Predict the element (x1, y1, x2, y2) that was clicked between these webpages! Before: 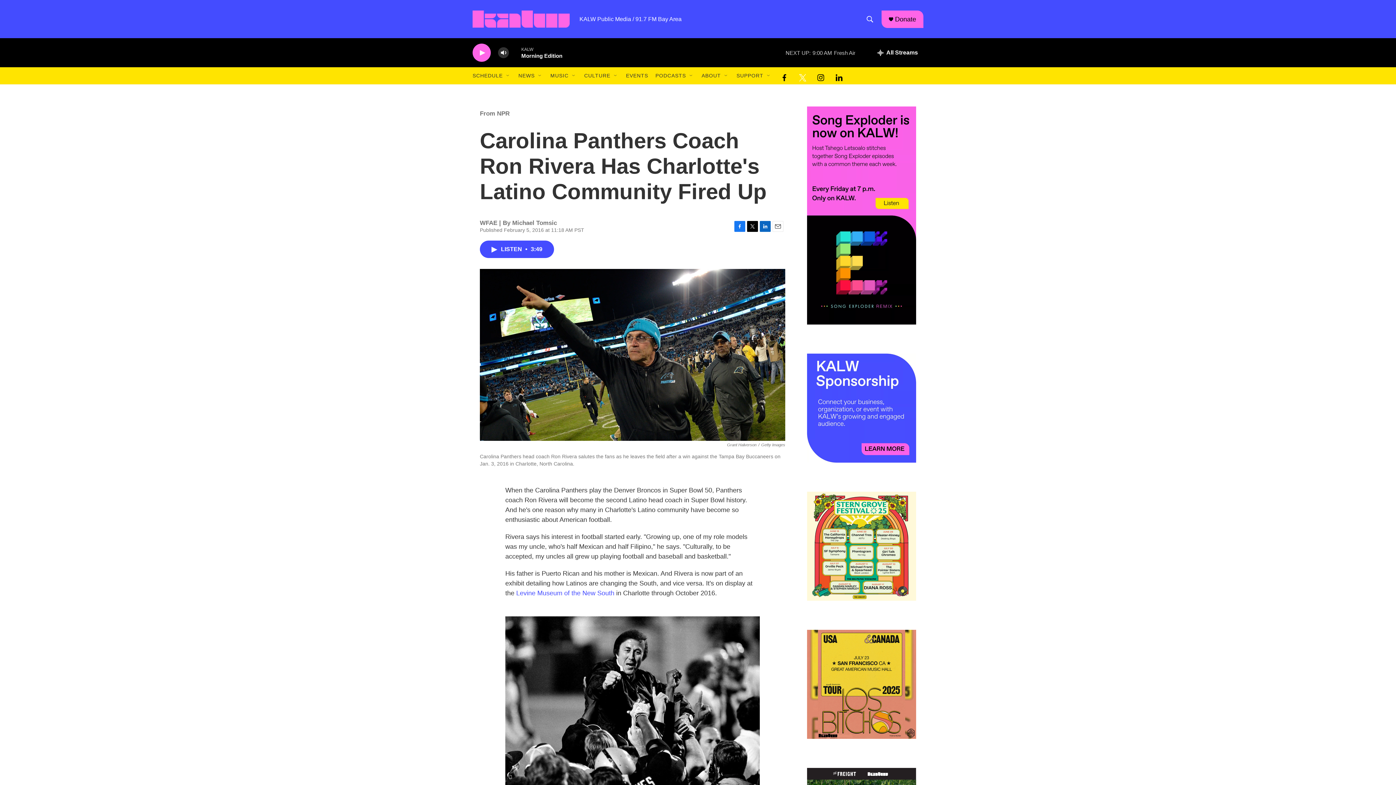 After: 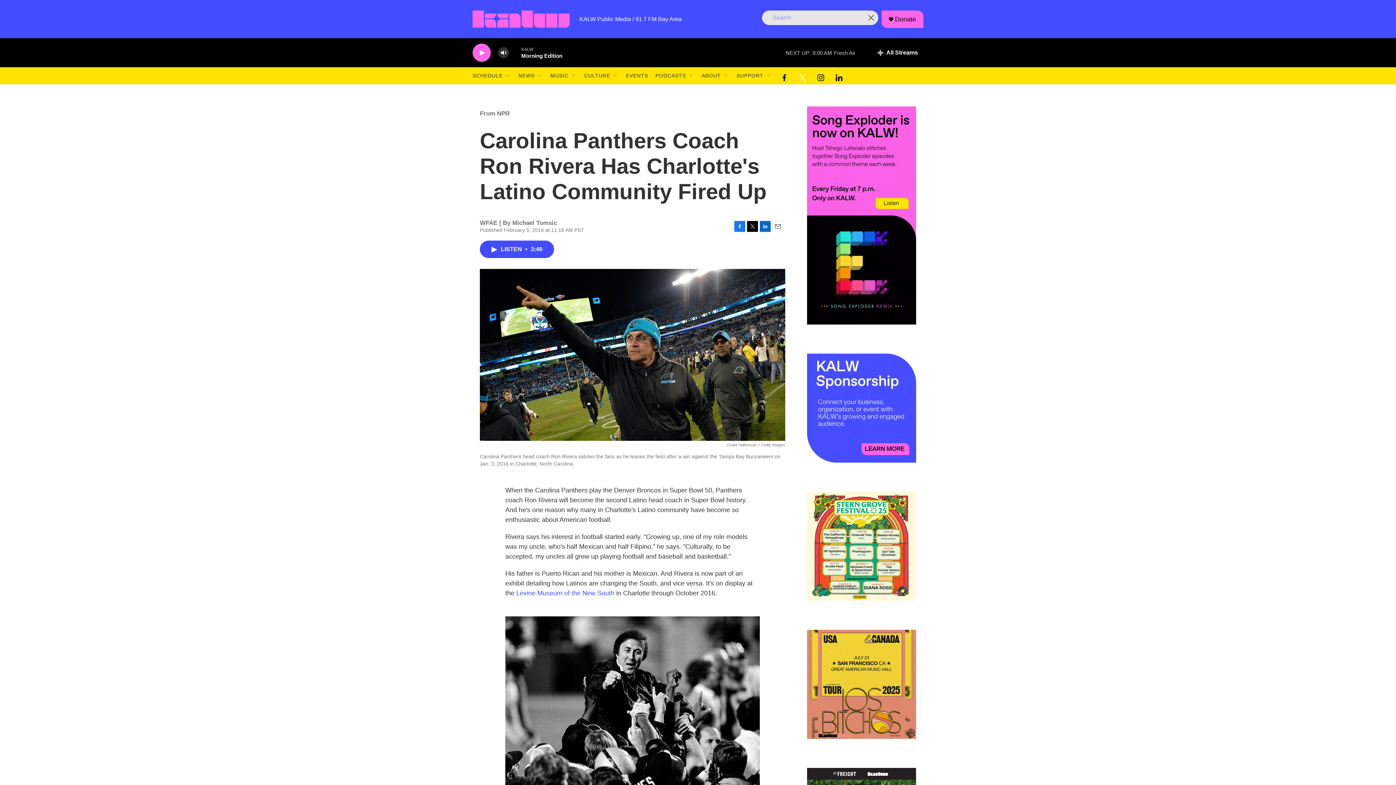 Action: label: header-search-icon bbox: (863, 10, 877, 27)